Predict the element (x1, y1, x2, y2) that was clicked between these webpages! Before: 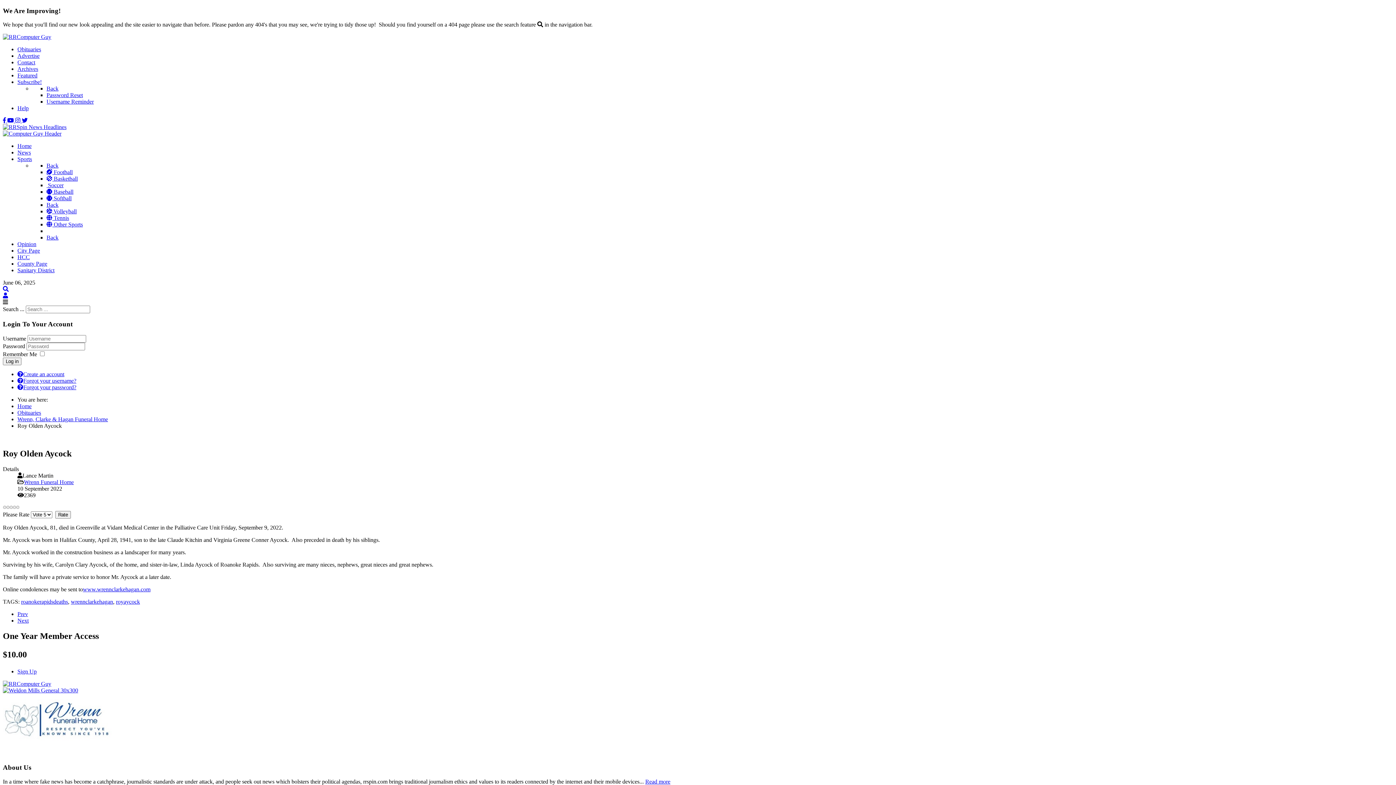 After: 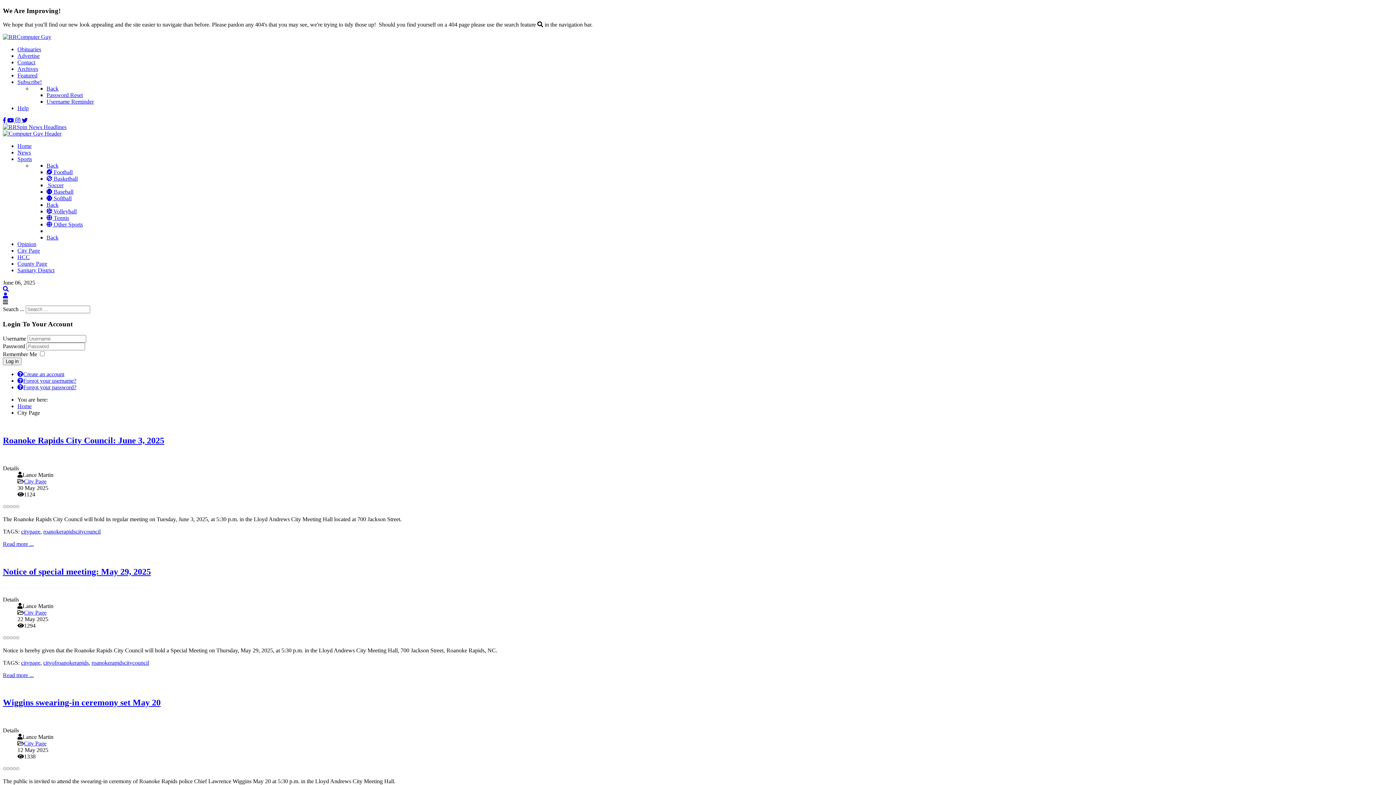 Action: bbox: (17, 247, 40, 253) label: City Page